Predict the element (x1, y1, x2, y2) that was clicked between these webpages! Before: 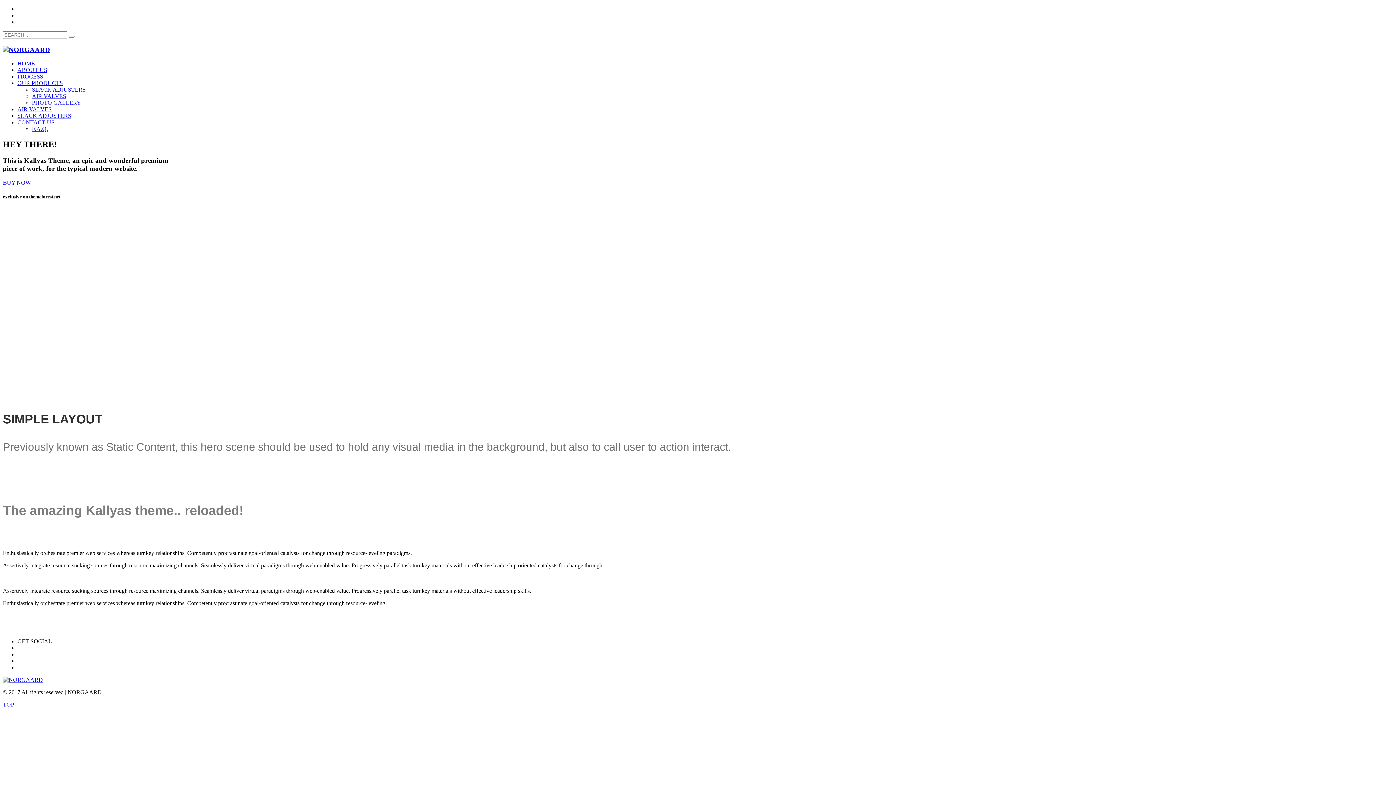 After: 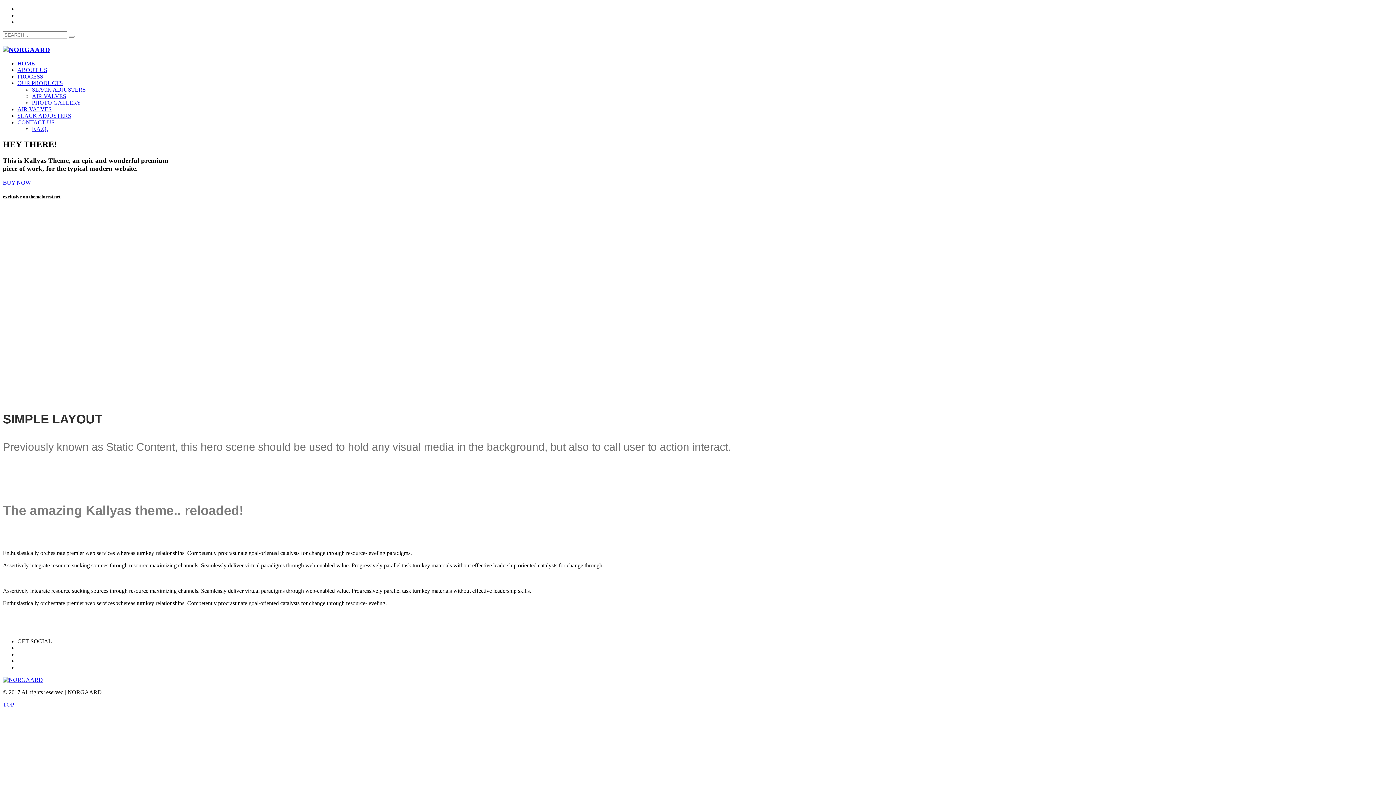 Action: label: TOP bbox: (2, 701, 14, 708)